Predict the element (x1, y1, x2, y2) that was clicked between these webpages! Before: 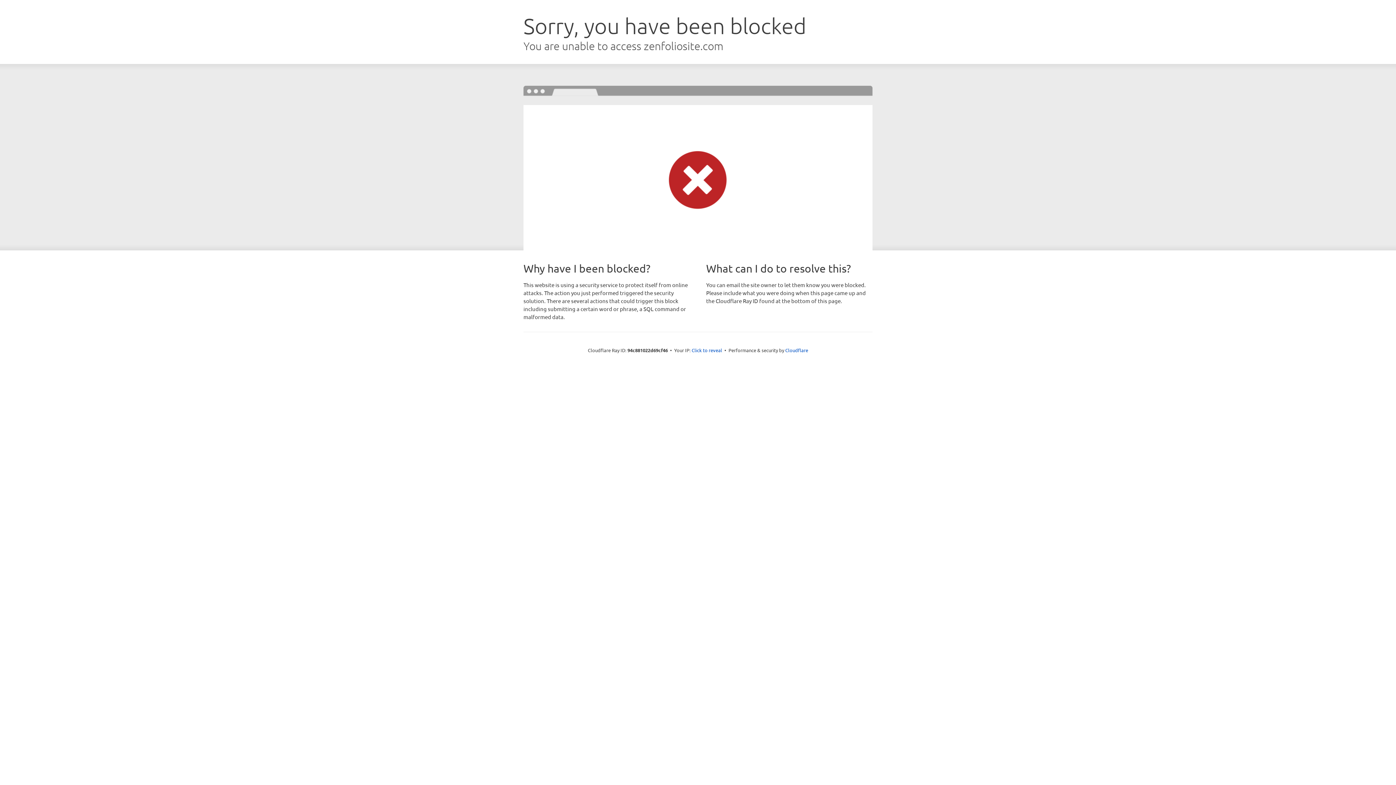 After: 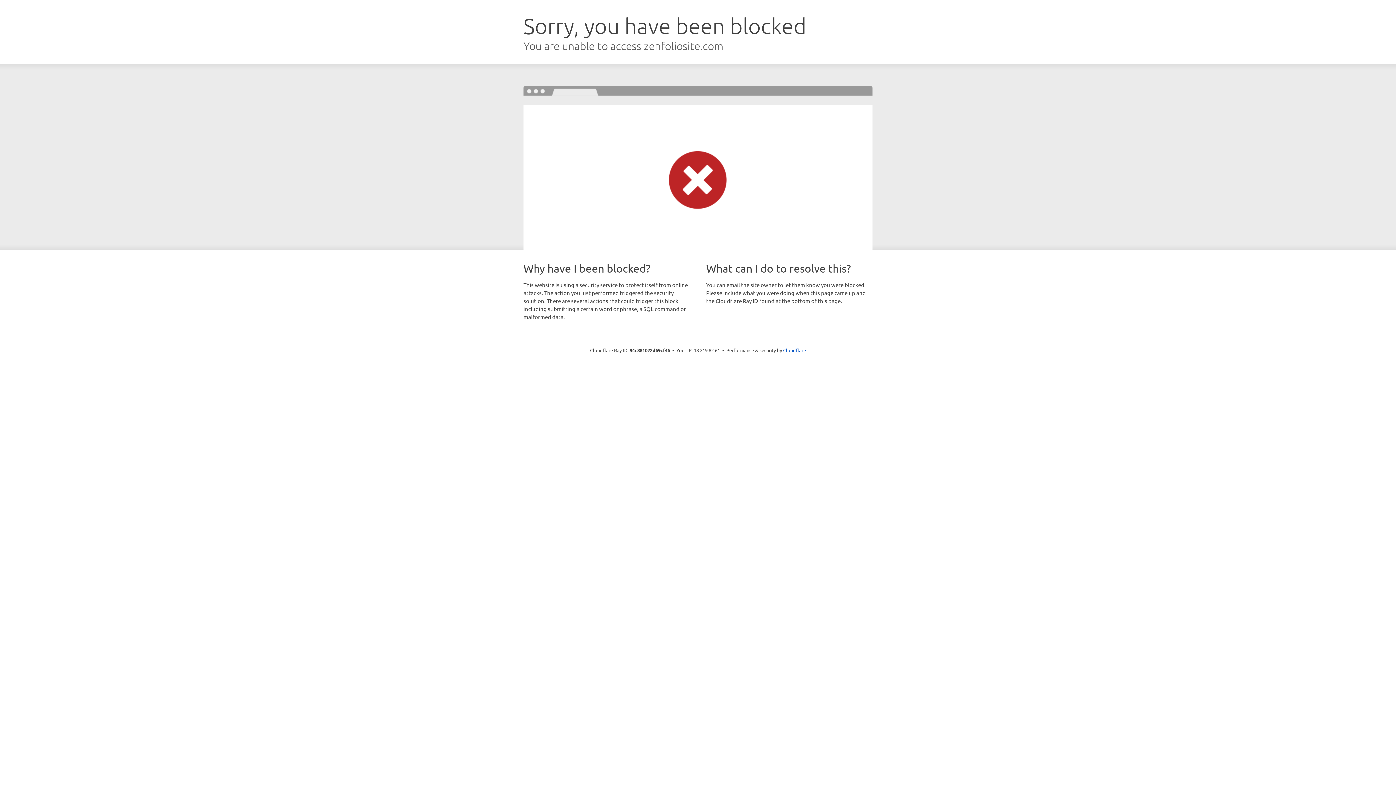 Action: label: Click to reveal bbox: (691, 346, 722, 353)